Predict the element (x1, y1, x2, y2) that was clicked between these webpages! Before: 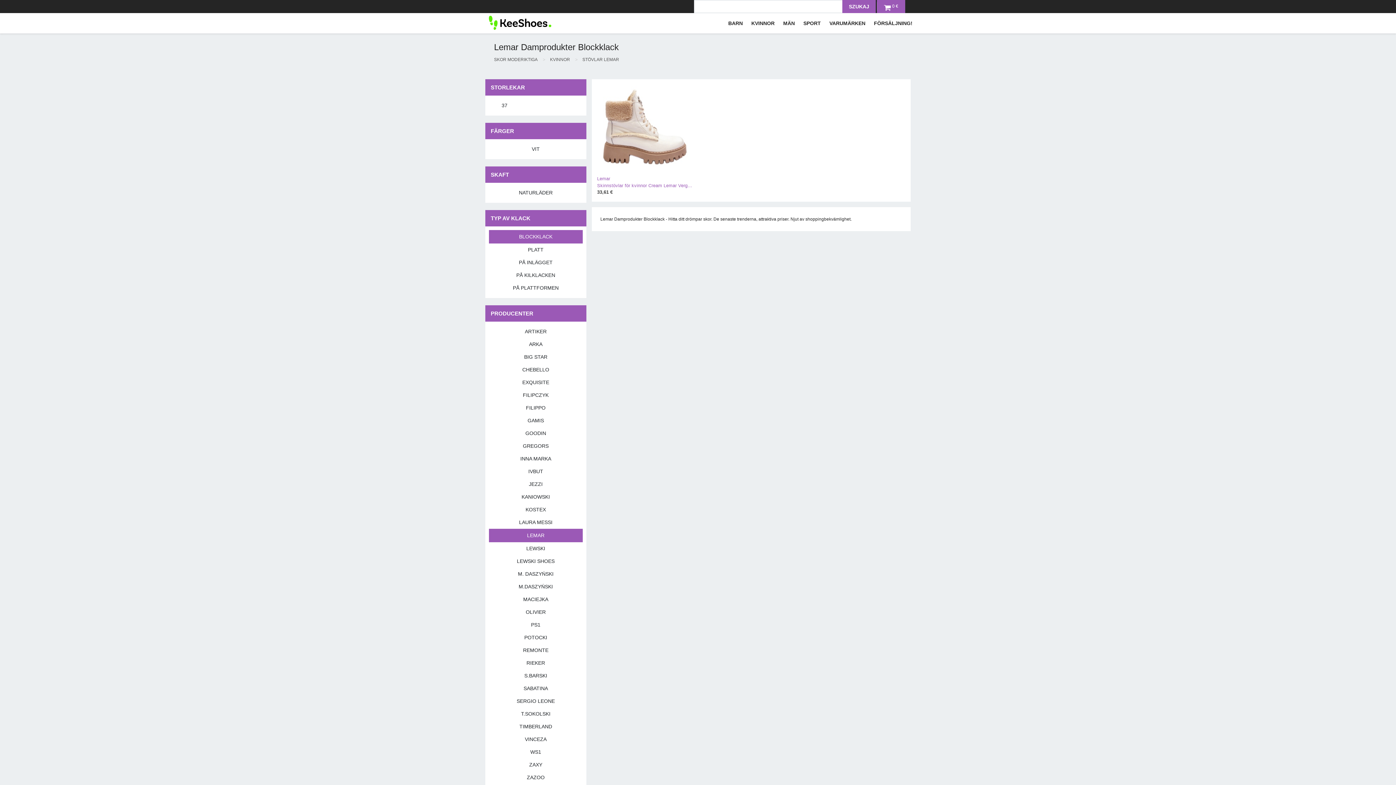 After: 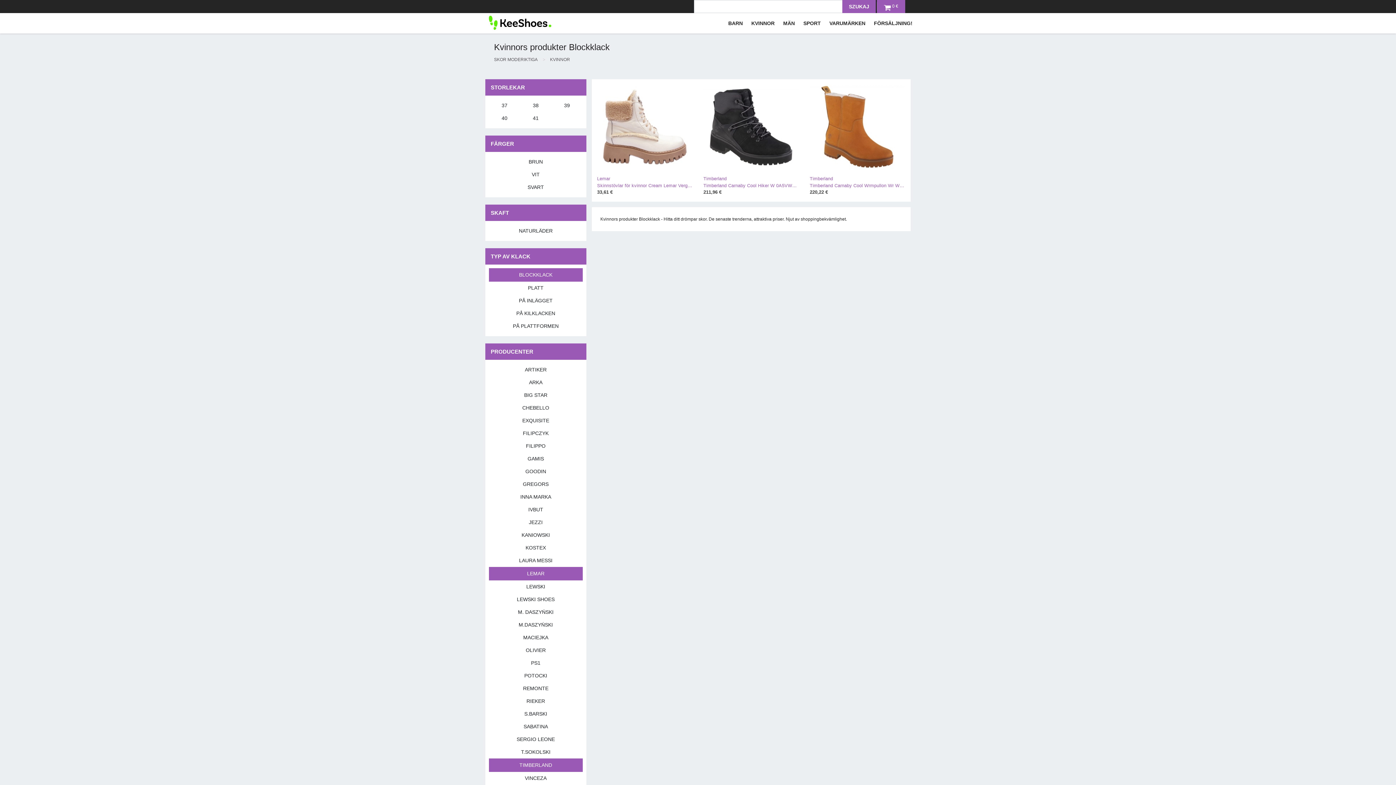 Action: label: TIMBERLAND bbox: (489, 720, 582, 733)